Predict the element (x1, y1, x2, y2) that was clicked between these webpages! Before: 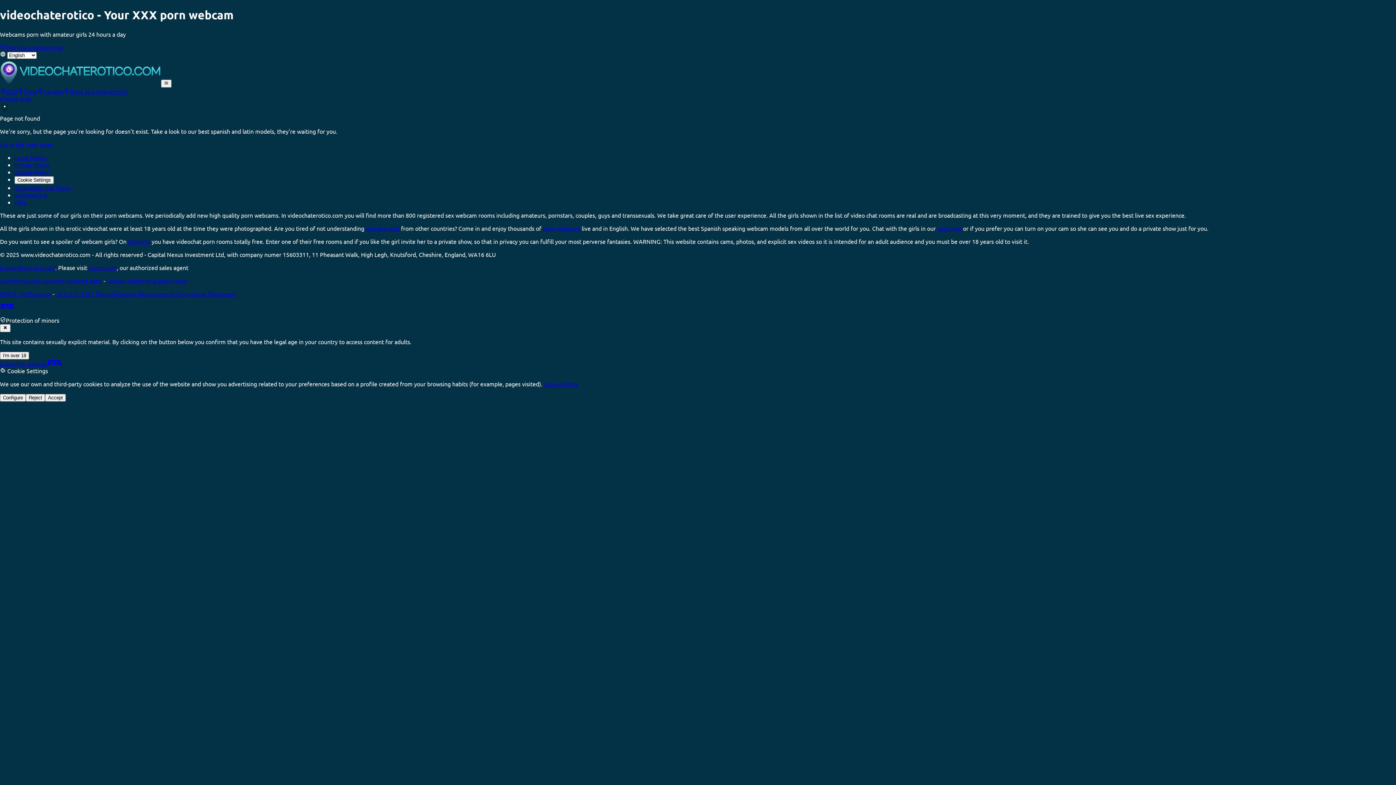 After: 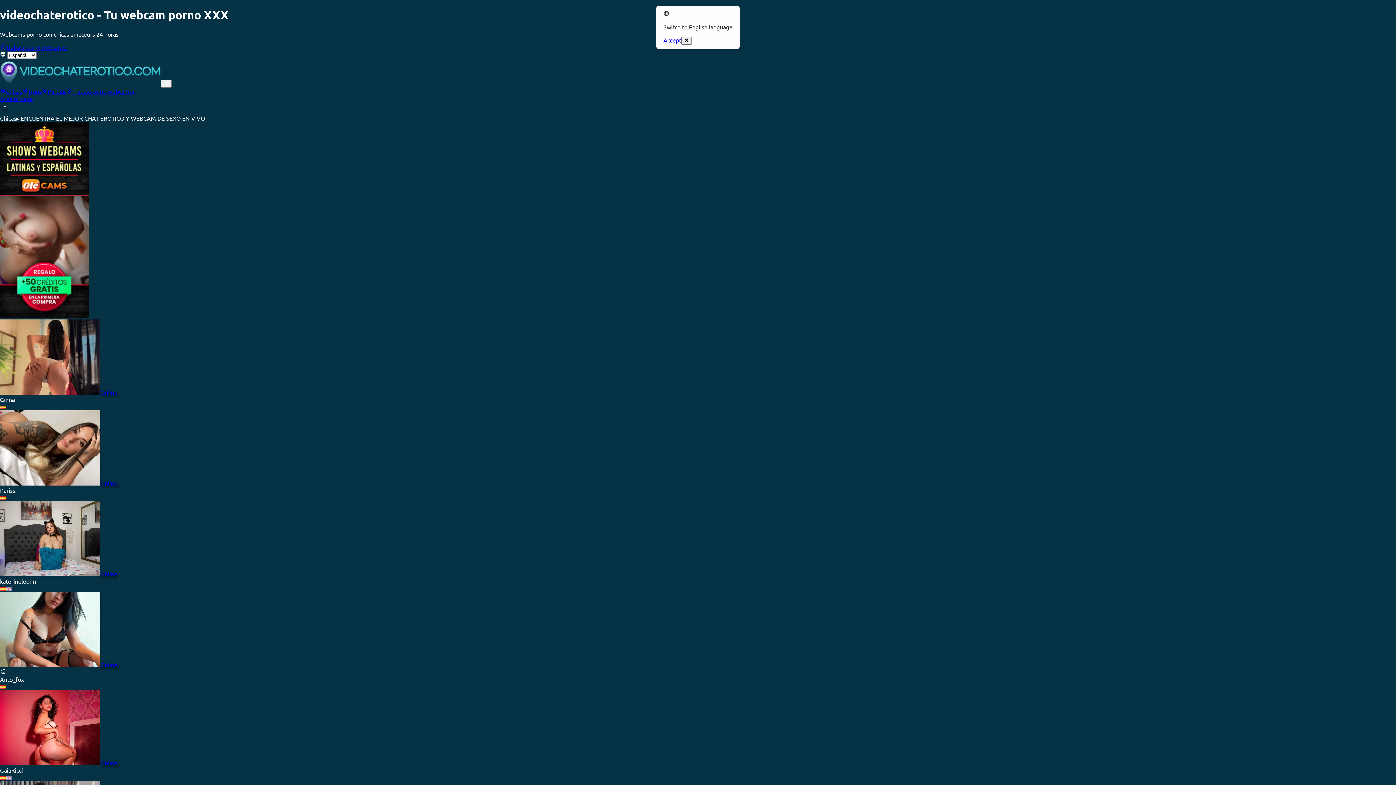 Action: bbox: (0, 79, 161, 86)